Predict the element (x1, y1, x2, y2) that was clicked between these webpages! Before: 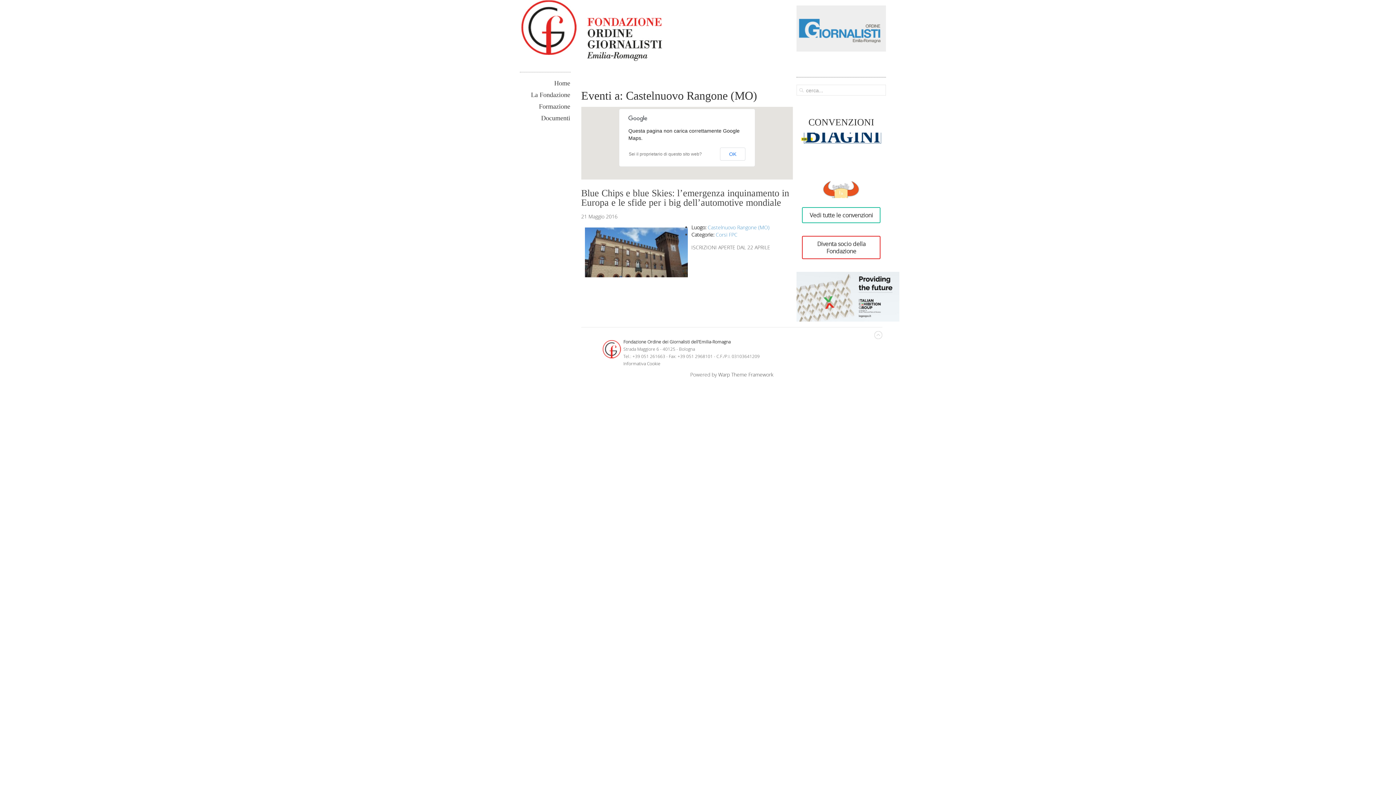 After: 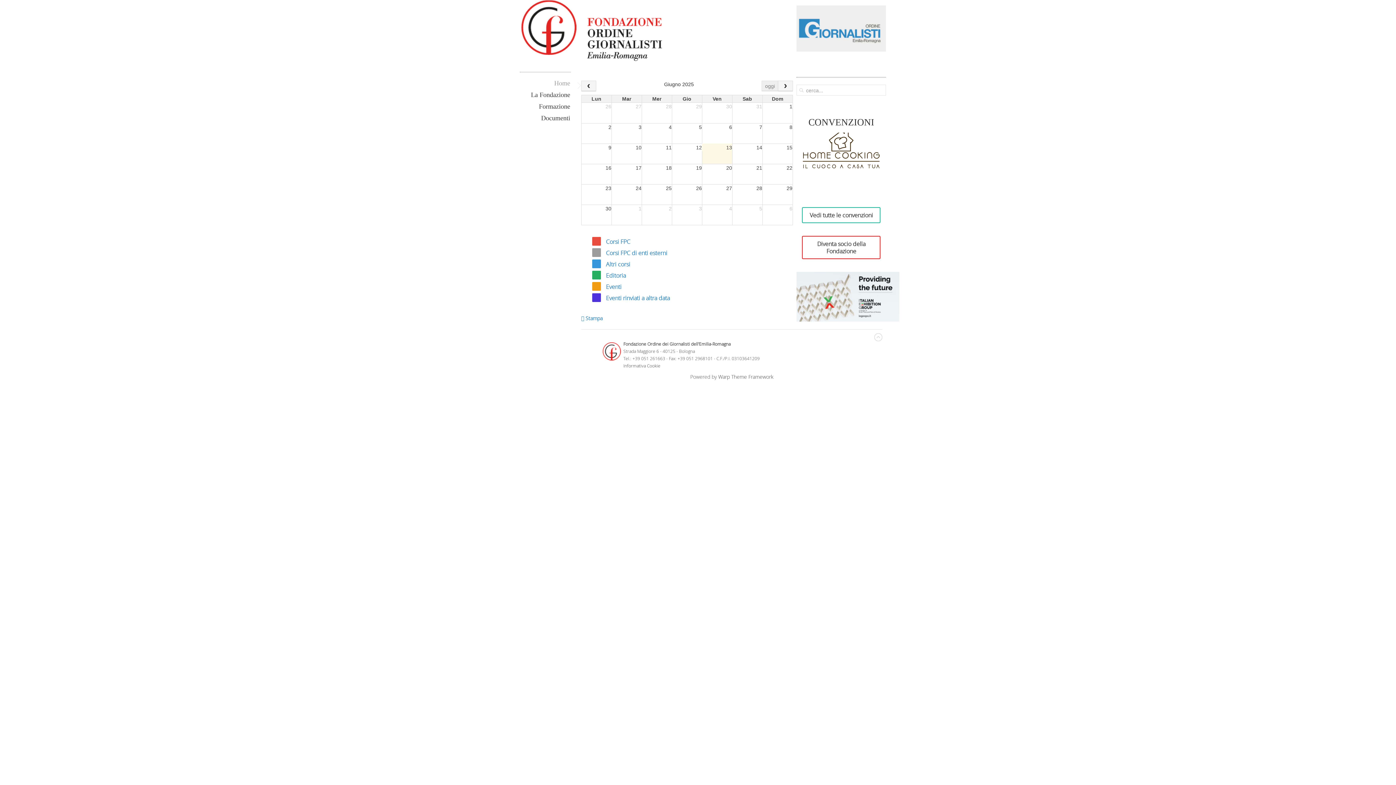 Action: bbox: (519, 0, 576, 56)